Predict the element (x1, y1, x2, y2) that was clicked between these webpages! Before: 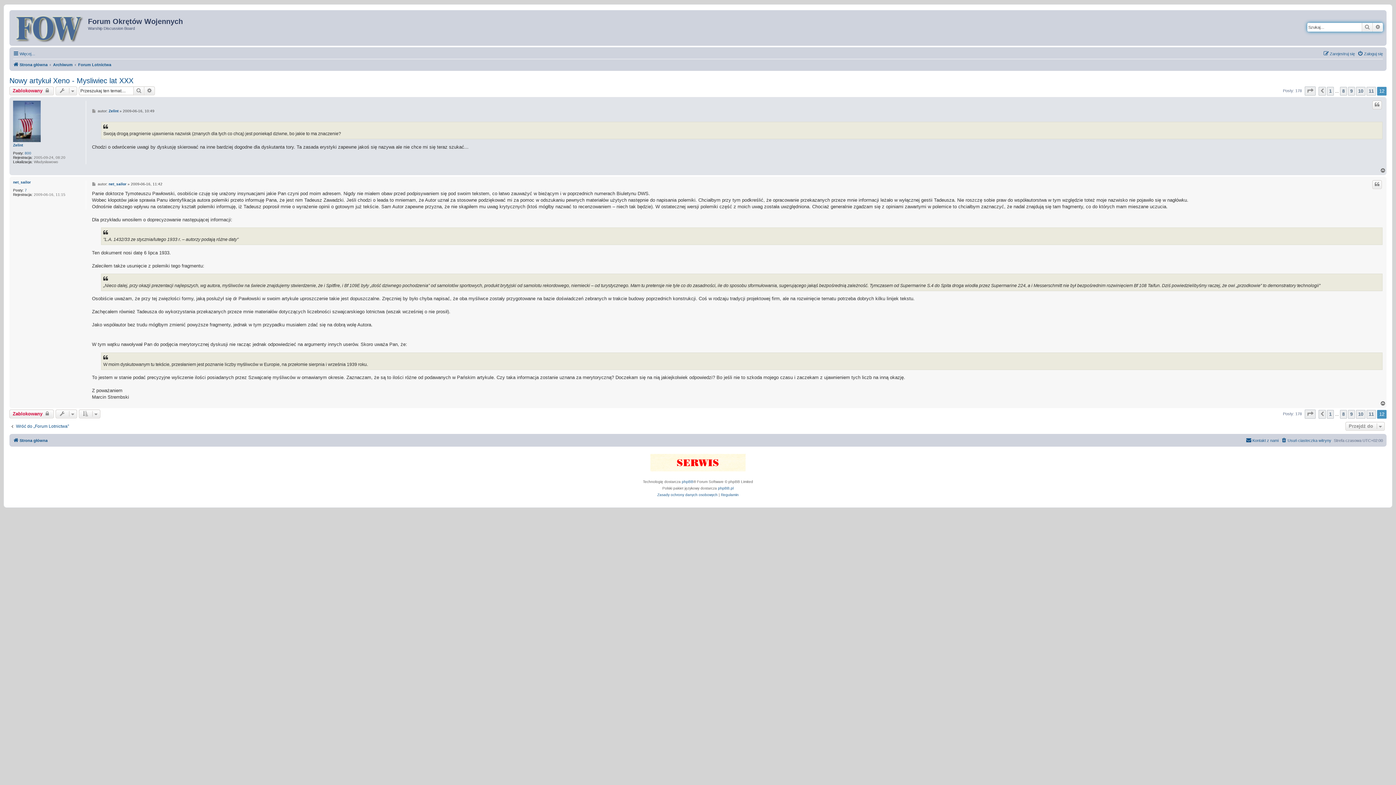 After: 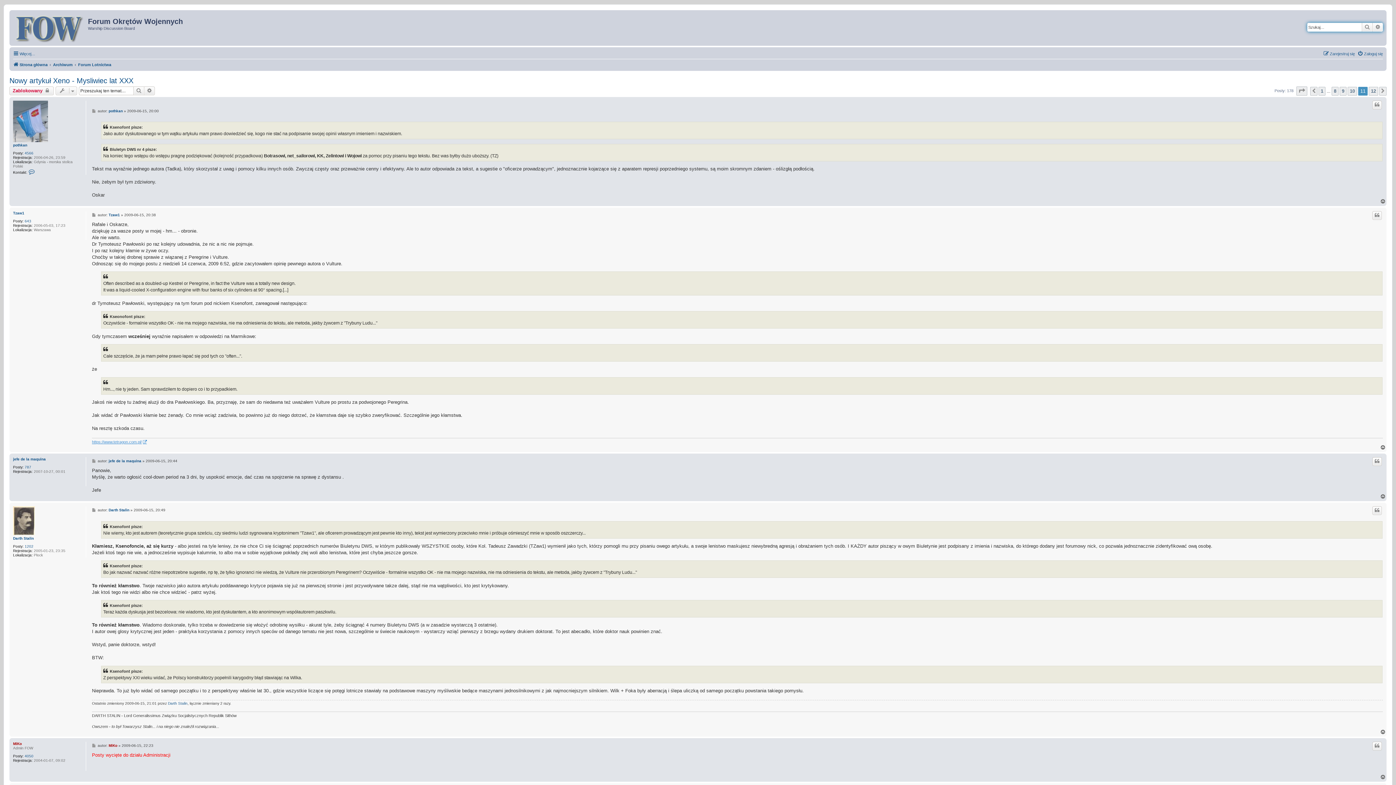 Action: label: 11 bbox: (1366, 86, 1376, 95)